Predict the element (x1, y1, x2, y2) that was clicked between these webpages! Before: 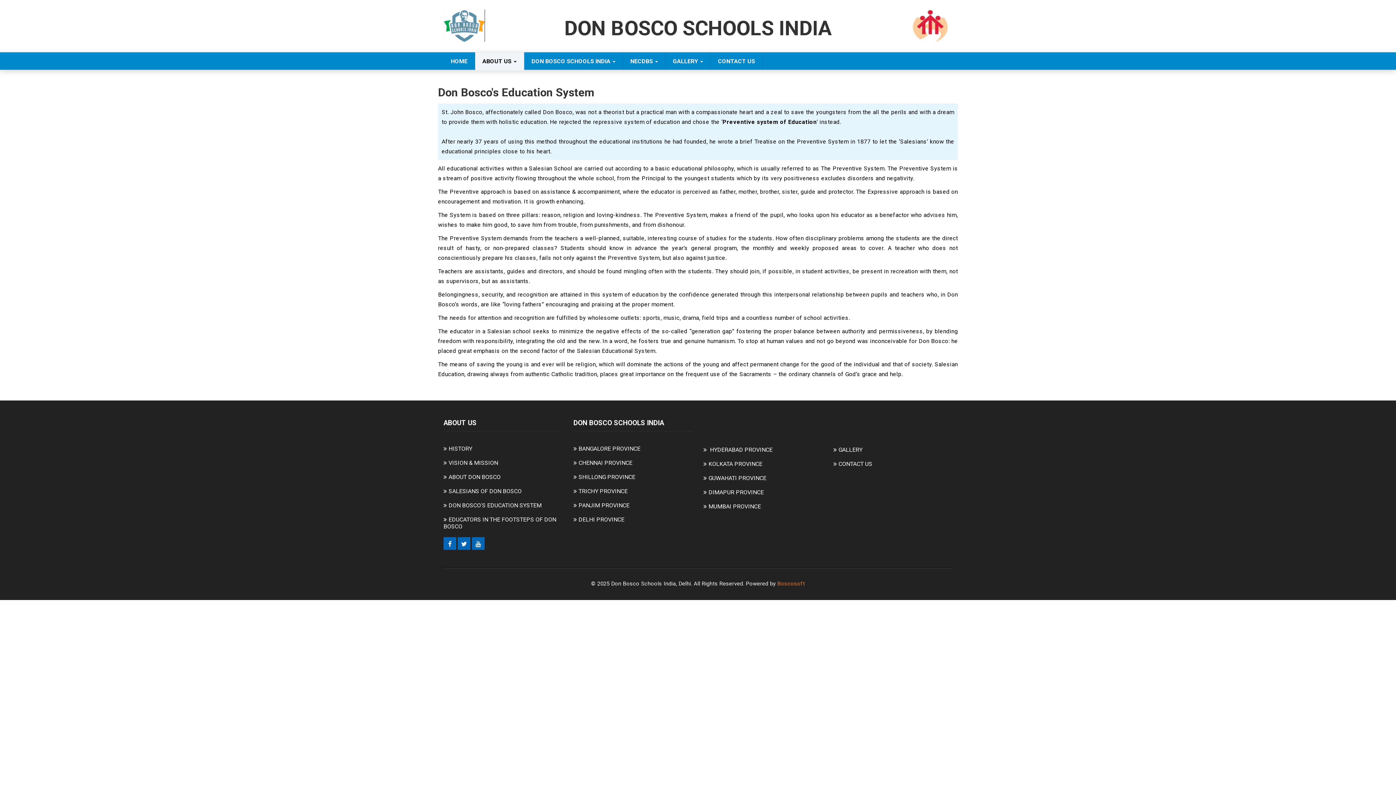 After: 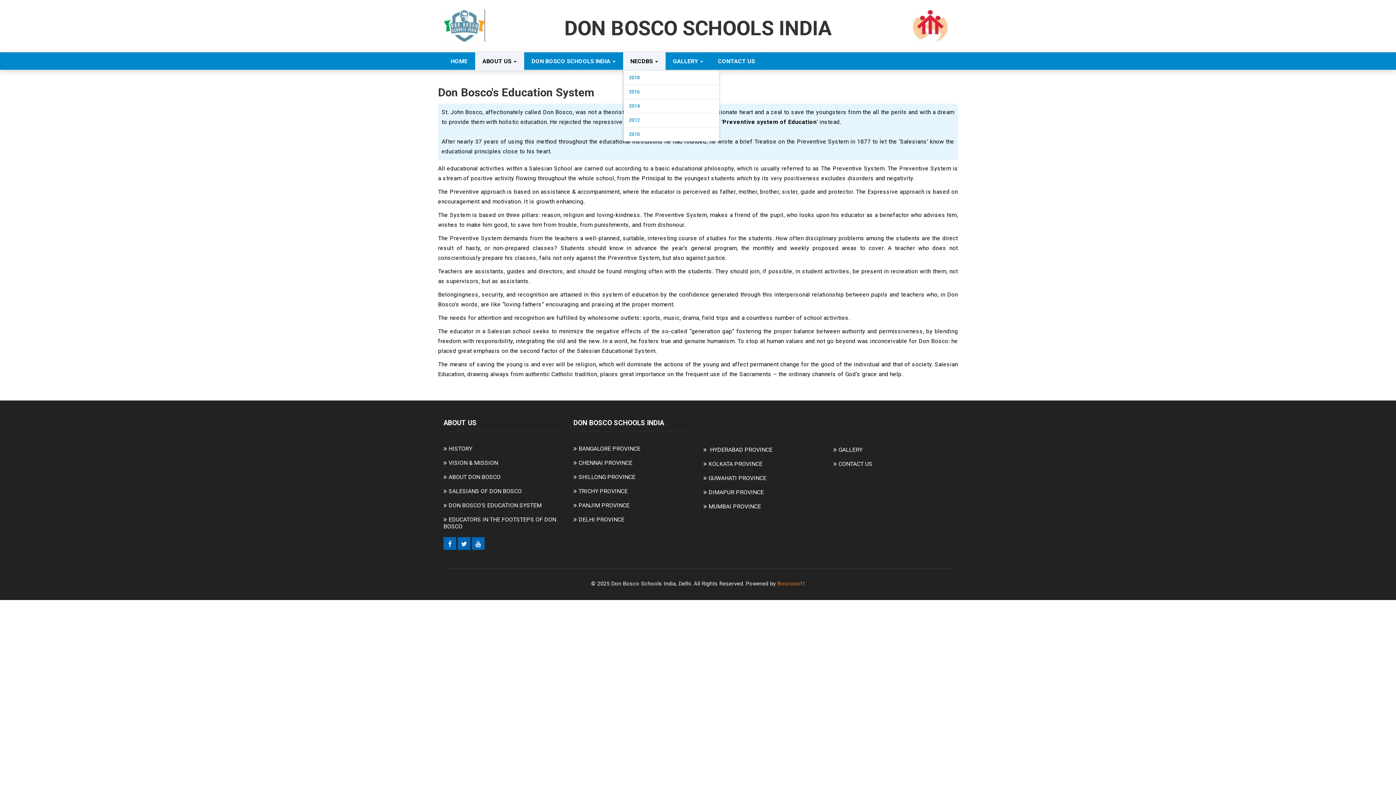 Action: label: NECDBS  bbox: (623, 52, 665, 70)